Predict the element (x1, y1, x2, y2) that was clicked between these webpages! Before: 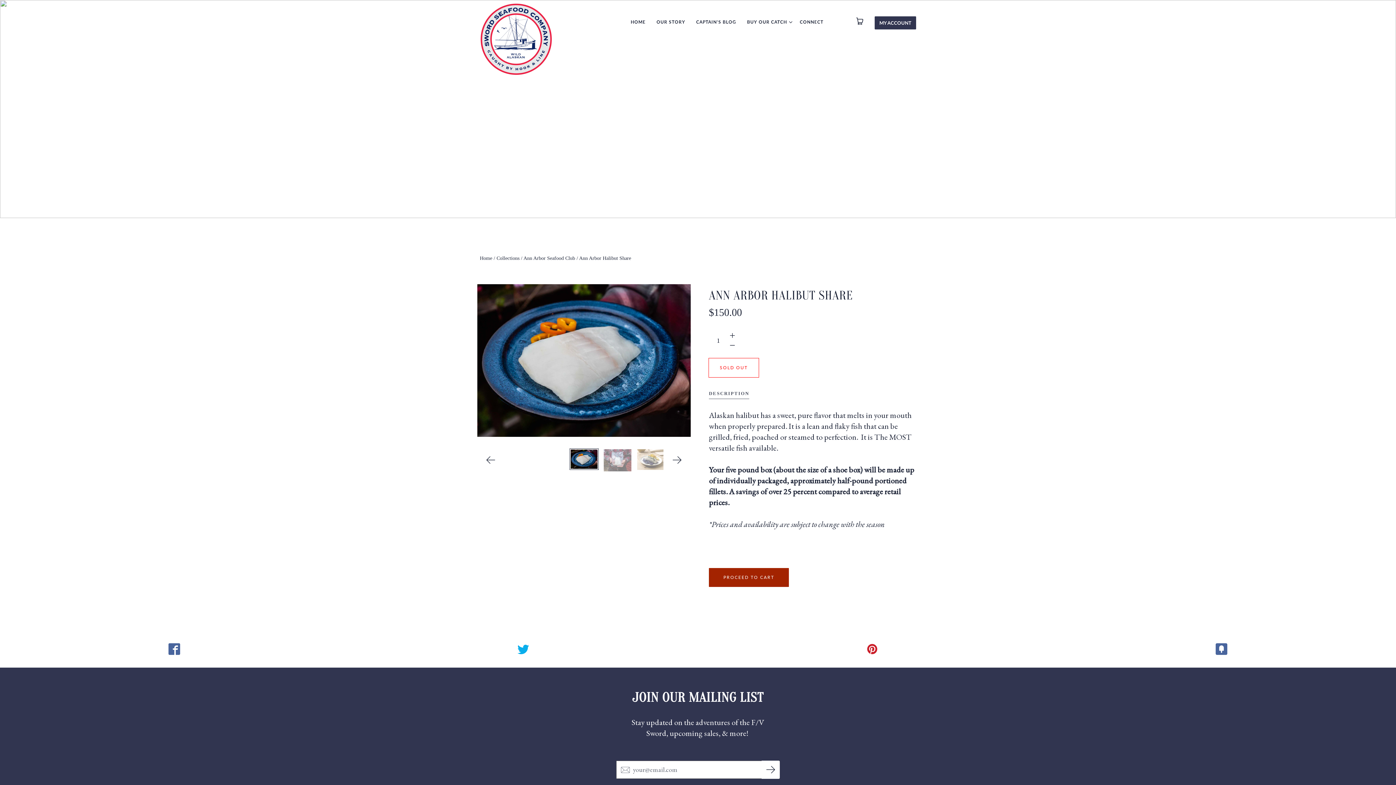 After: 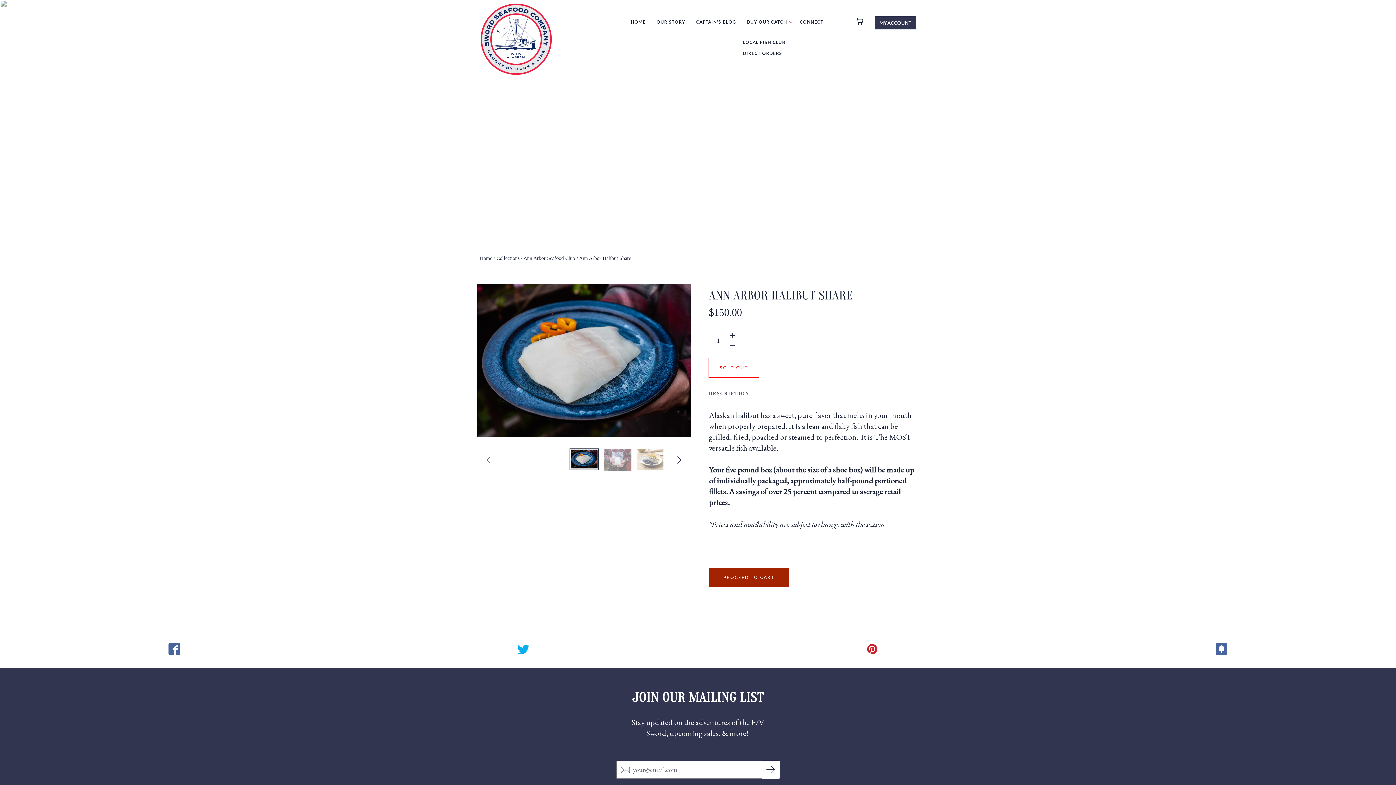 Action: bbox: (789, 19, 792, 25) label: Toggle Dropdown